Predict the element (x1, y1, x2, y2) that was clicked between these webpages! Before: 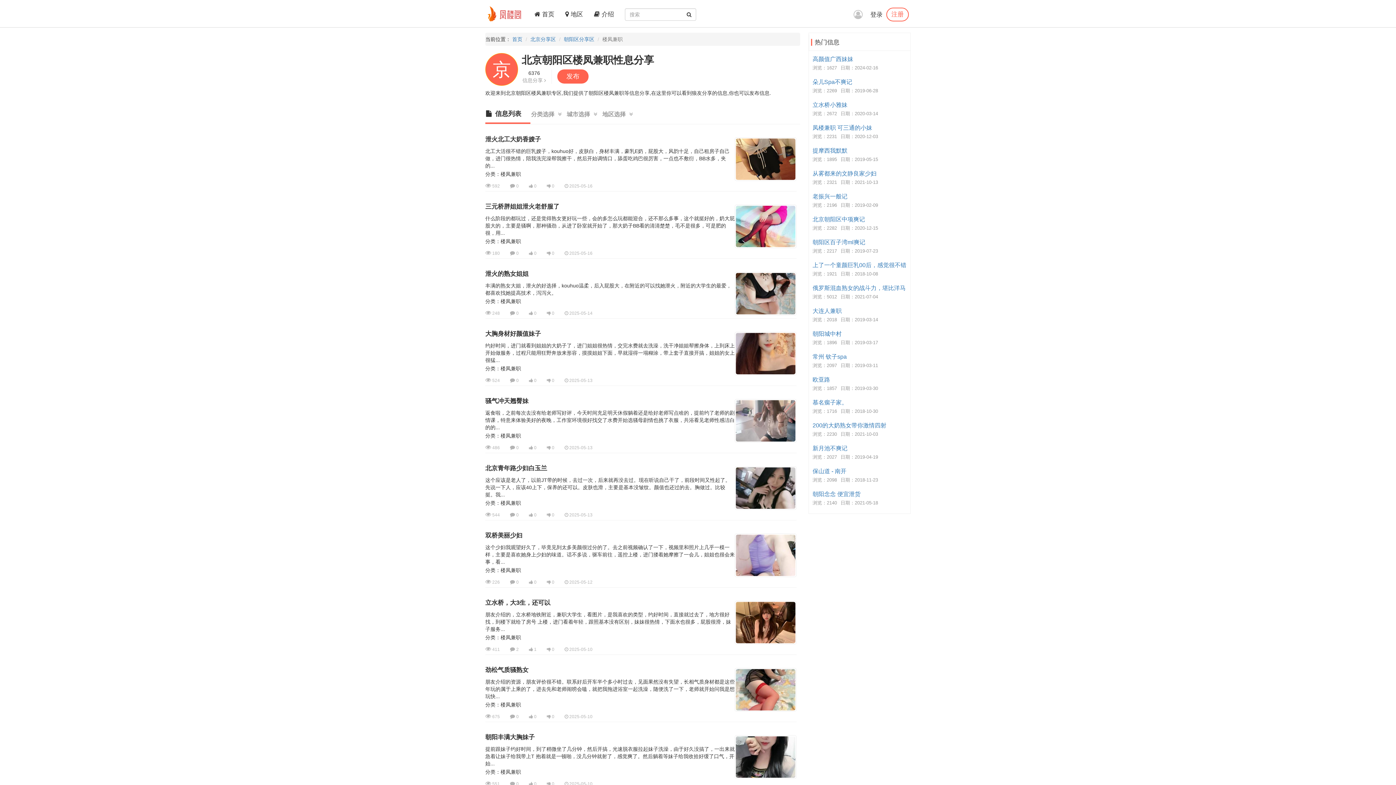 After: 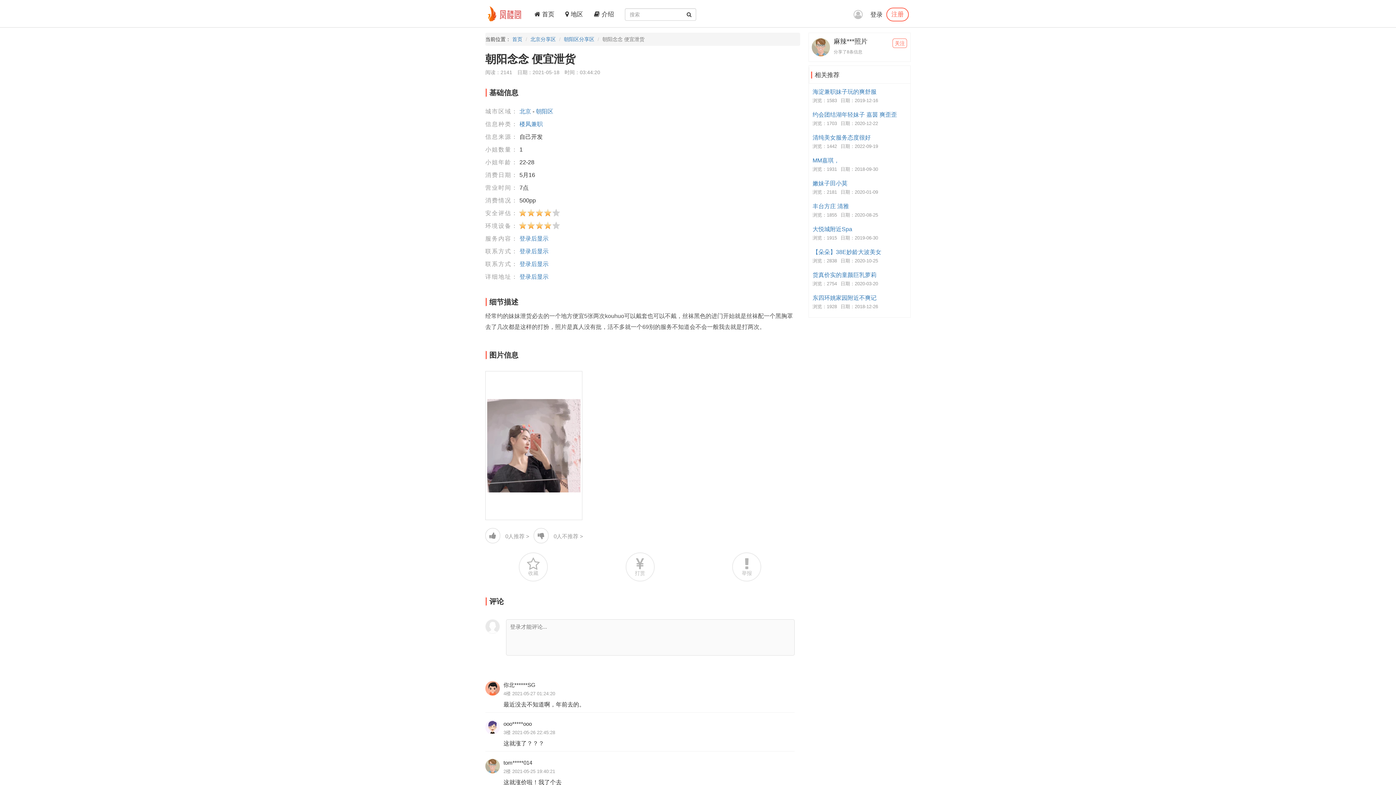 Action: label: 朝阳念念 便宜泄货 bbox: (812, 490, 908, 498)